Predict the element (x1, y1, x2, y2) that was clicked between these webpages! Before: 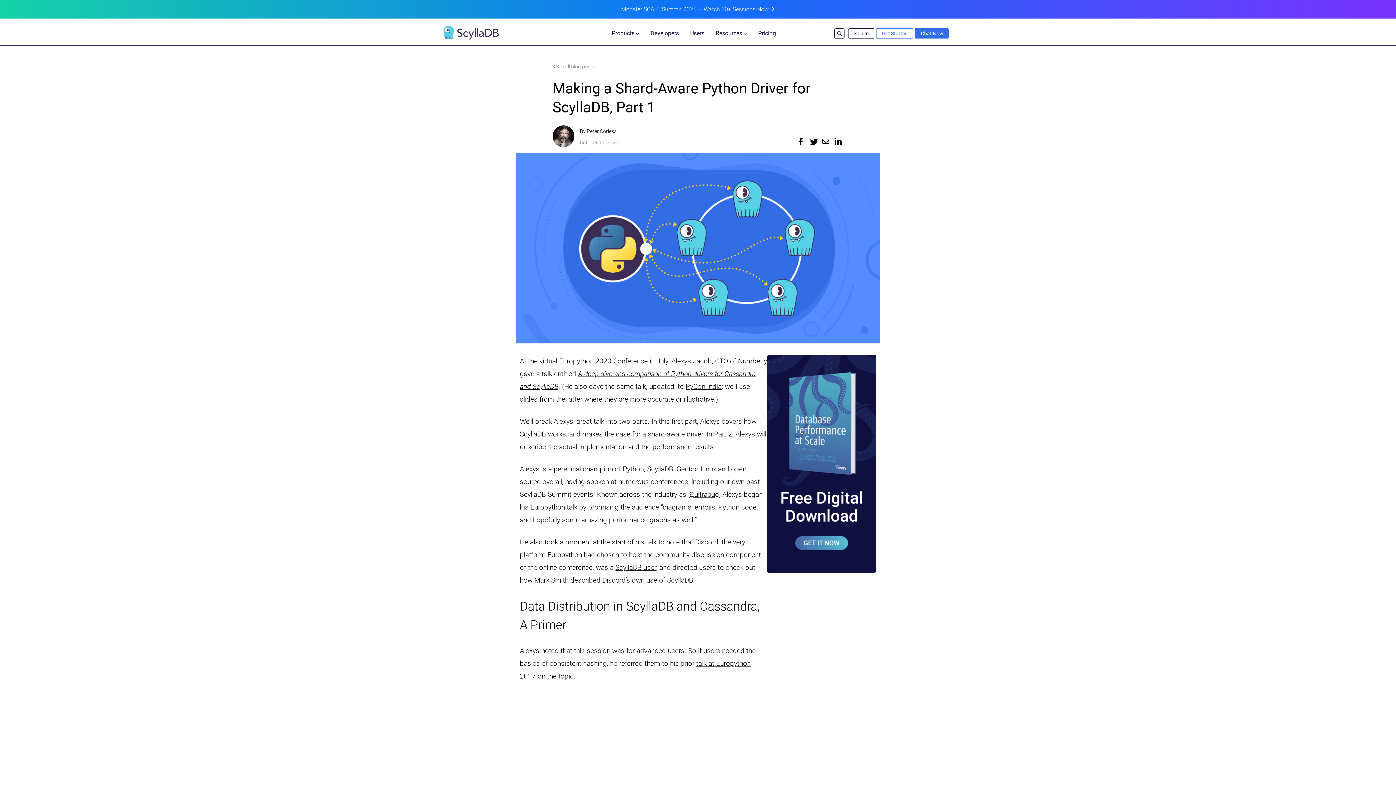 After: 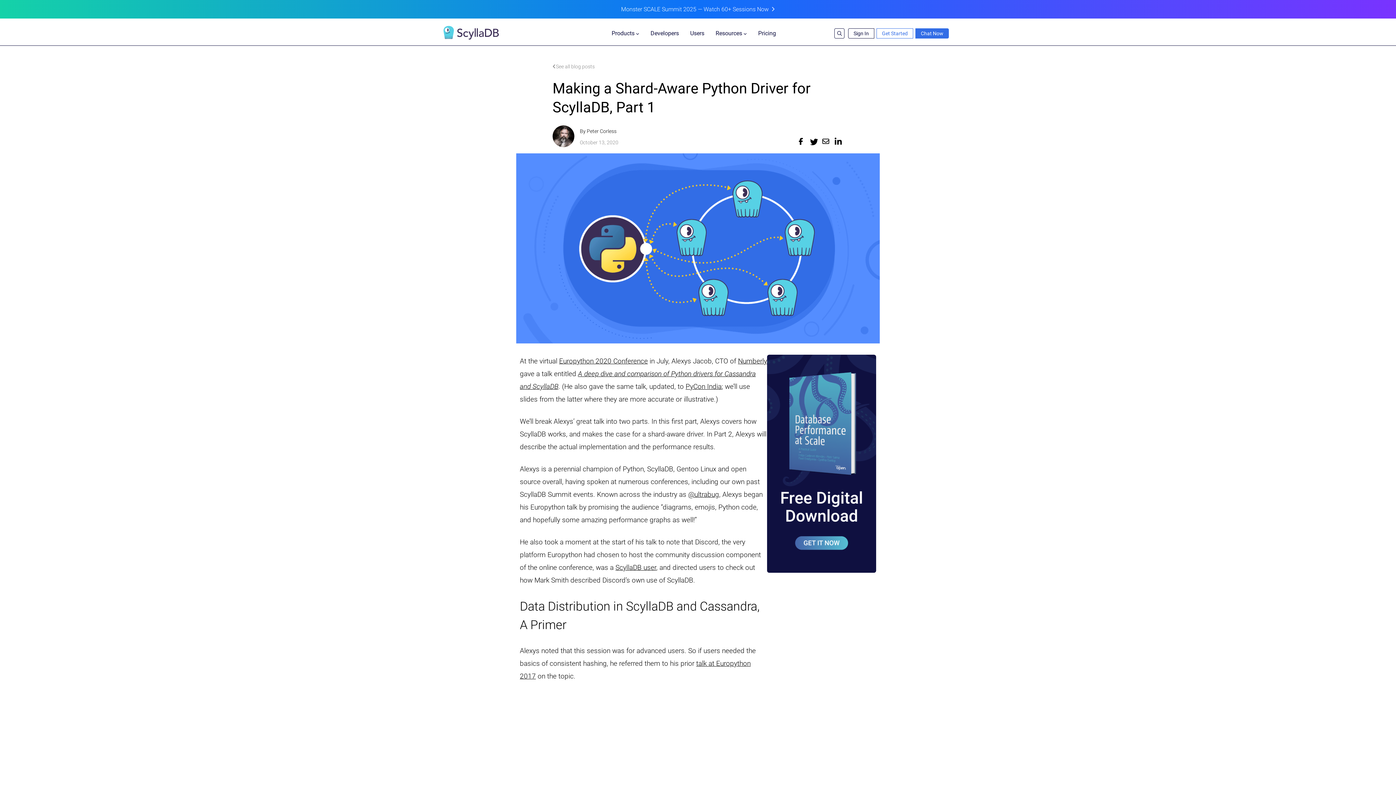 Action: label: Discord’s own use of ScyllaDB bbox: (602, 576, 693, 584)